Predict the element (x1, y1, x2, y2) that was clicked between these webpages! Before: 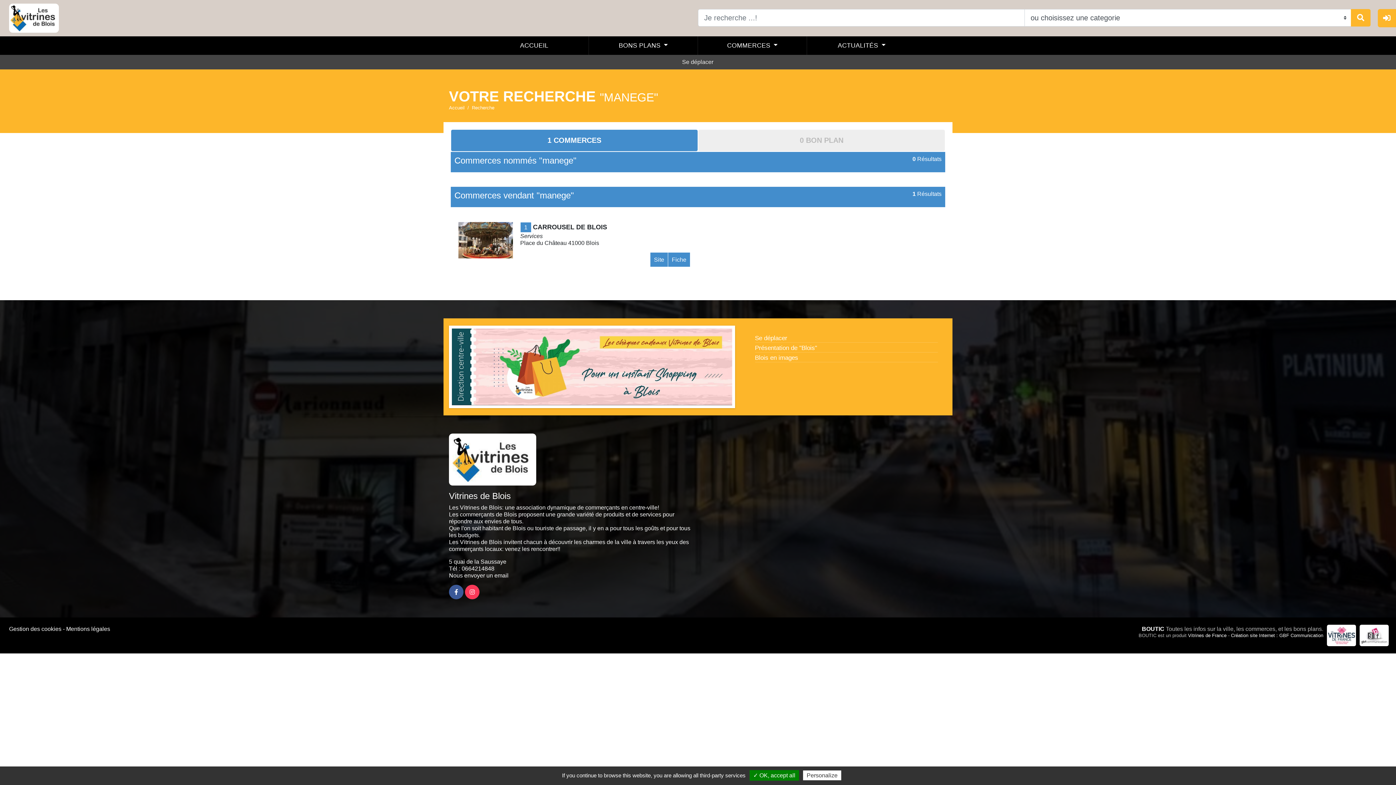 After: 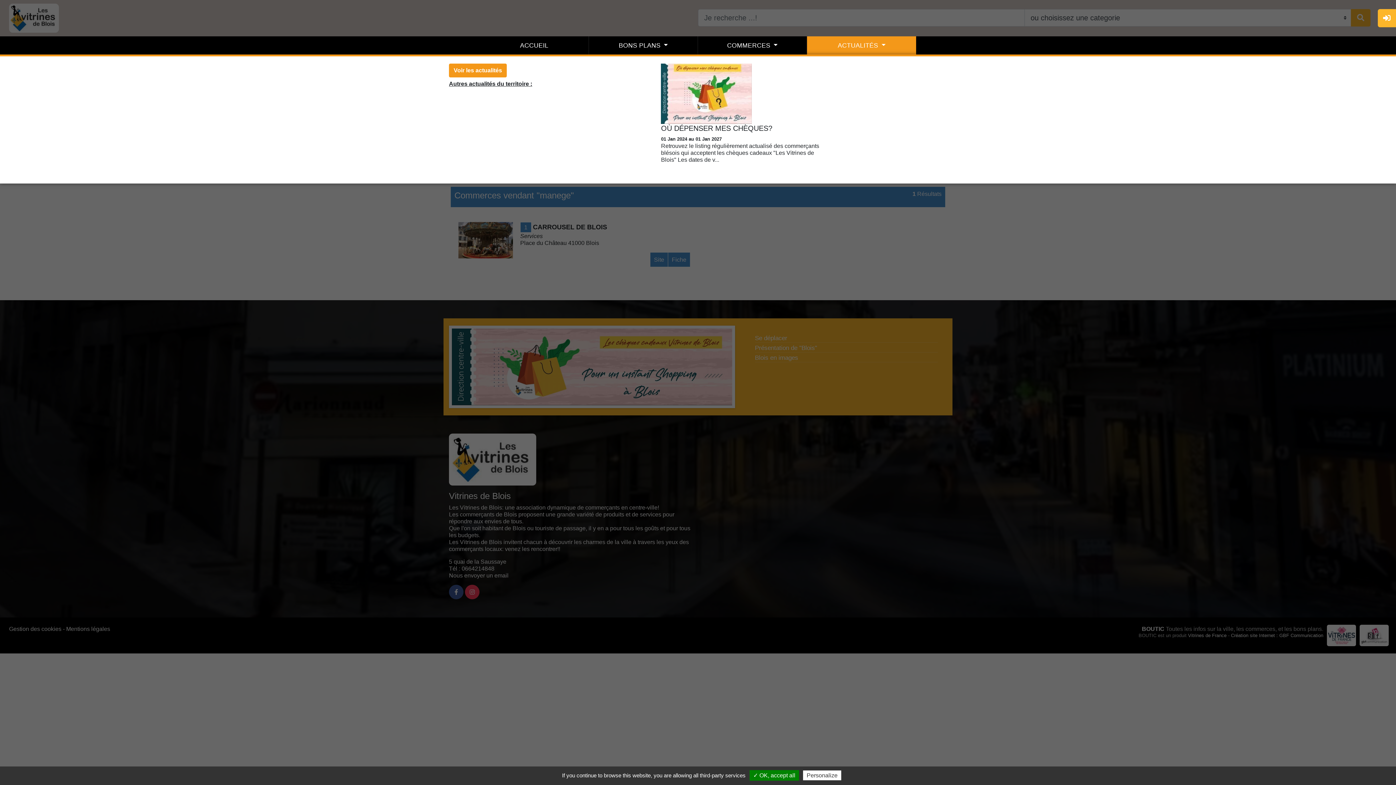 Action: bbox: (807, 36, 916, 54) label: ACTUALITÉS 